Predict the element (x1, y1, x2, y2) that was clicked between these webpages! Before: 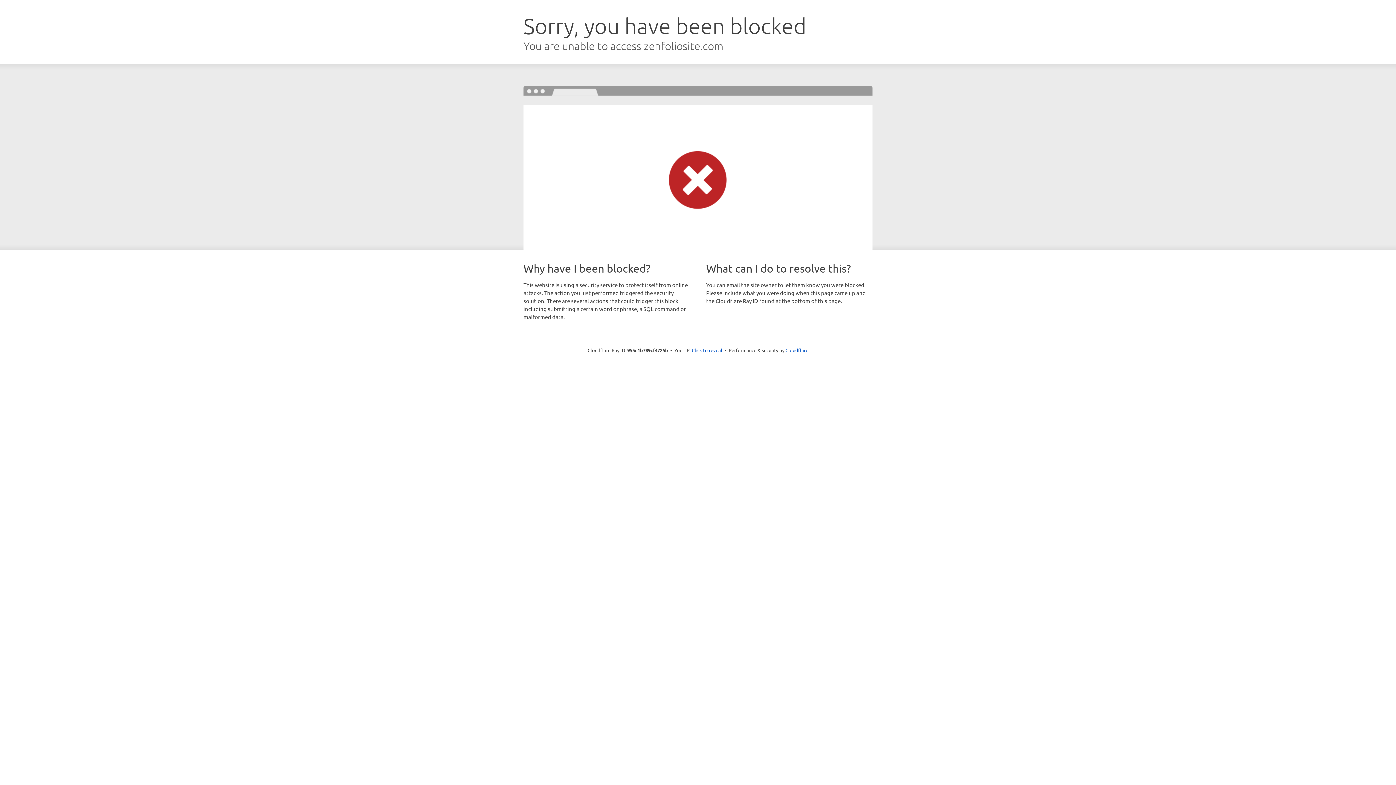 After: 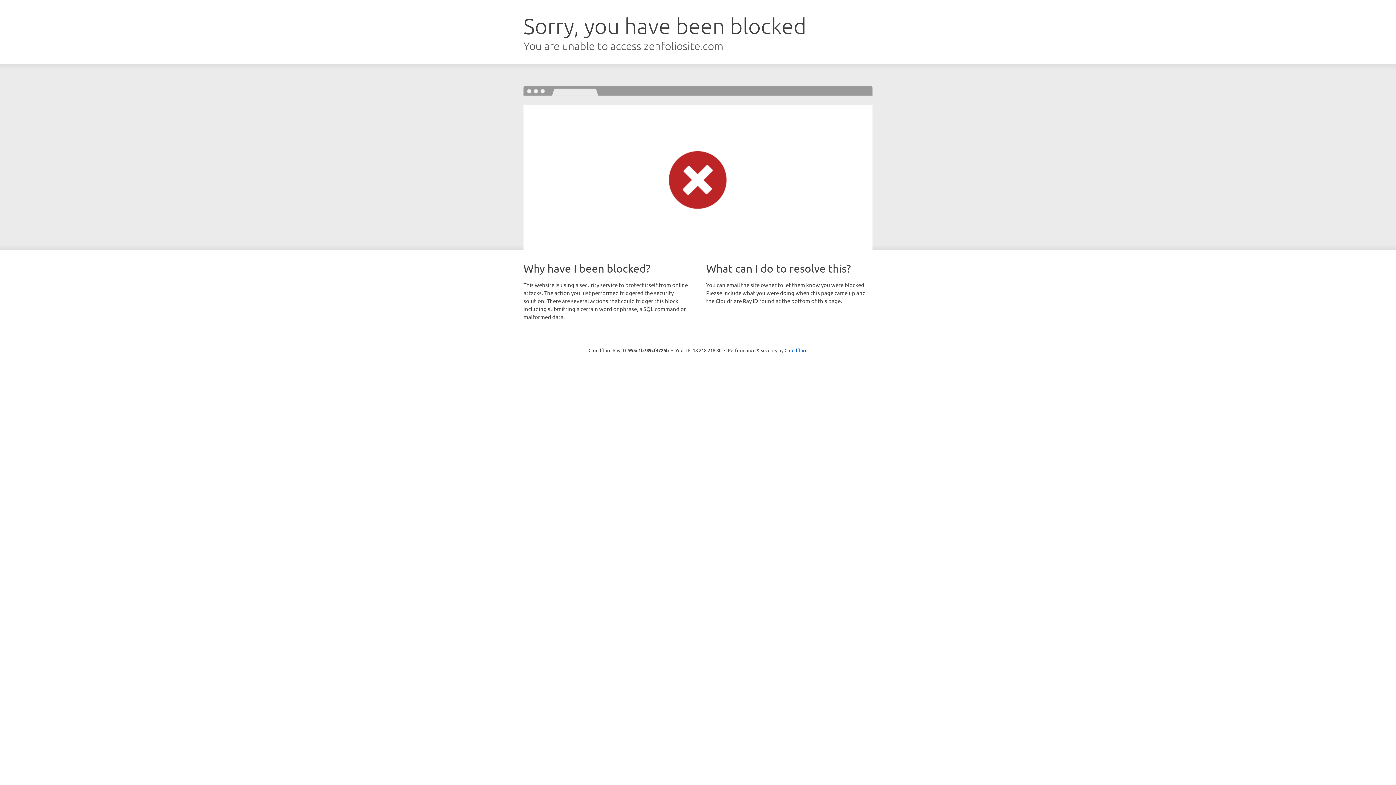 Action: bbox: (692, 346, 722, 353) label: Click to reveal